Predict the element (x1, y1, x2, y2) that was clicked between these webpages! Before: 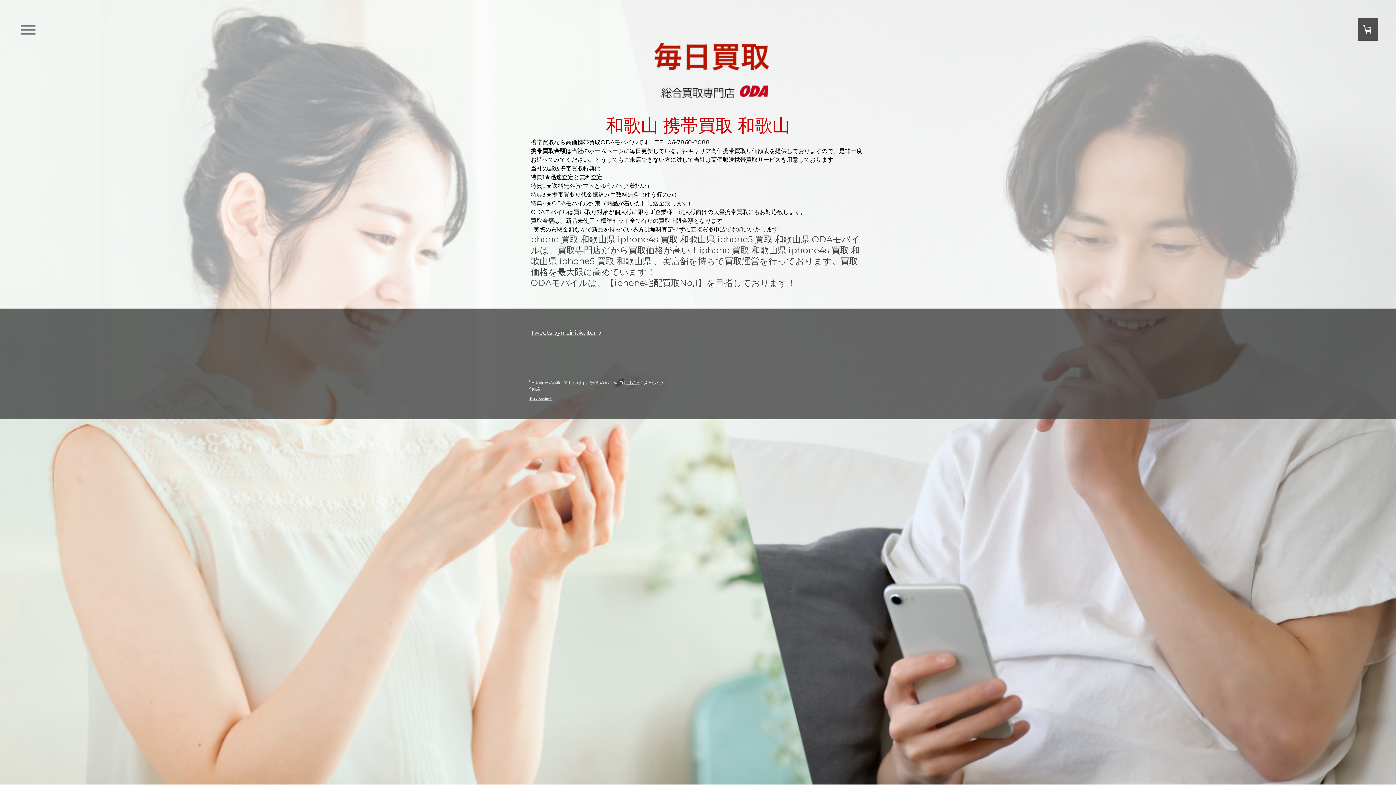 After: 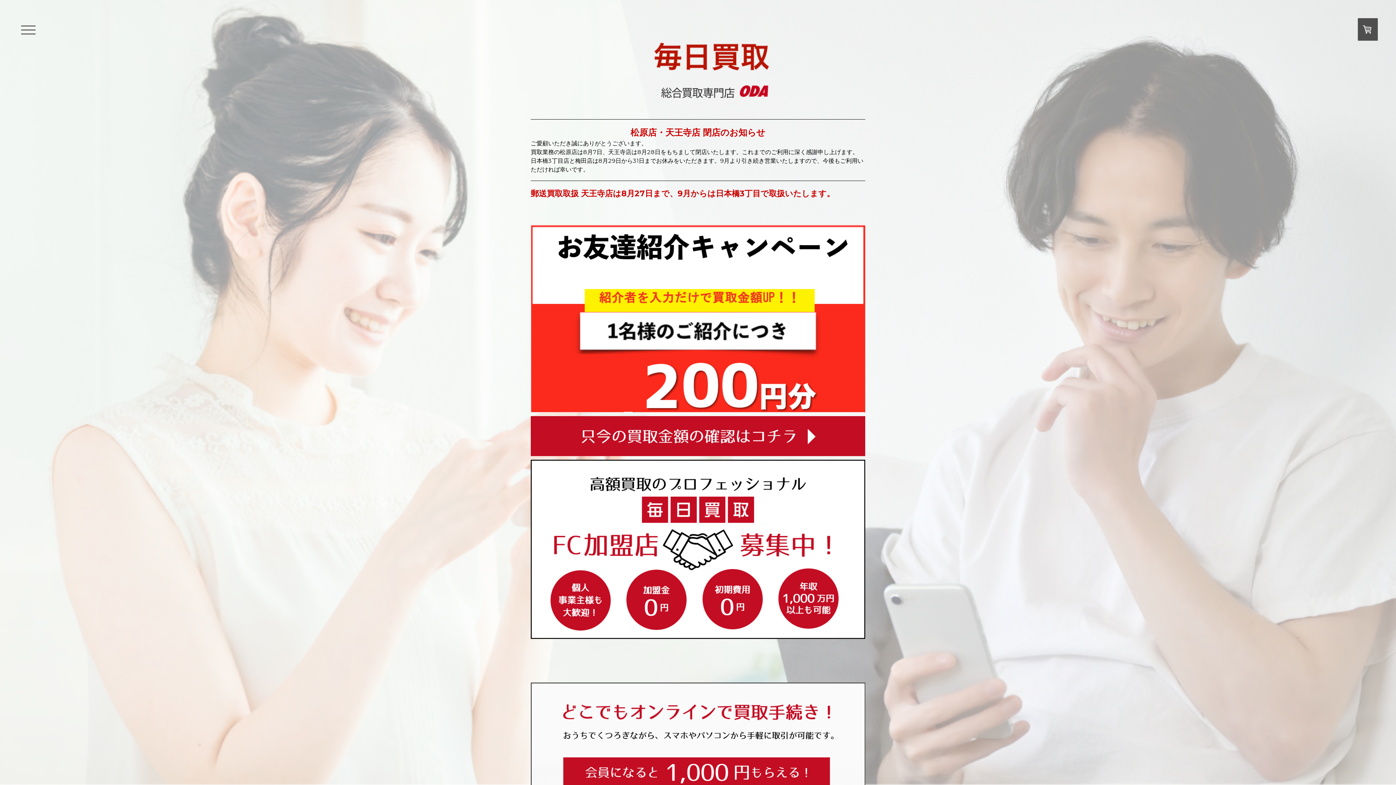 Action: bbox: (600, 31, 796, 38)